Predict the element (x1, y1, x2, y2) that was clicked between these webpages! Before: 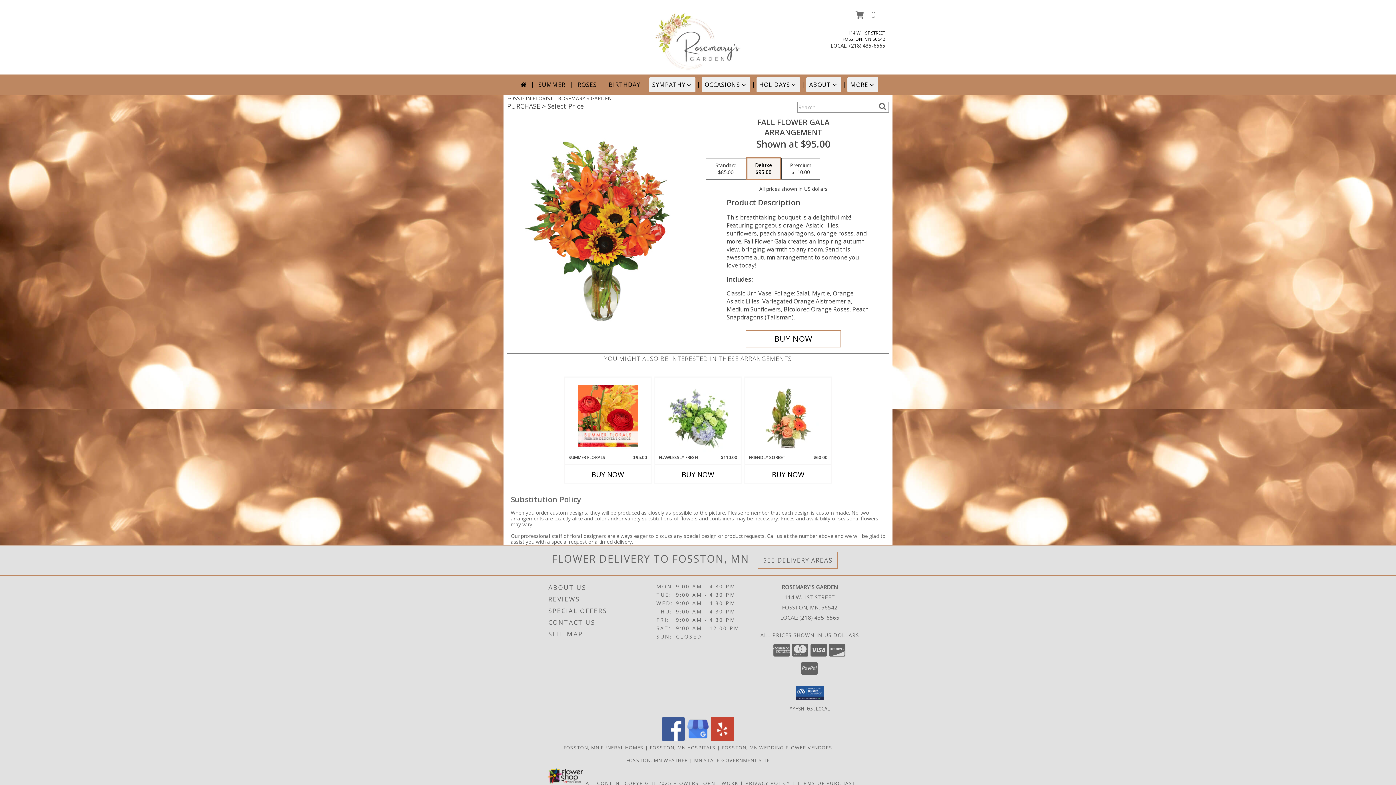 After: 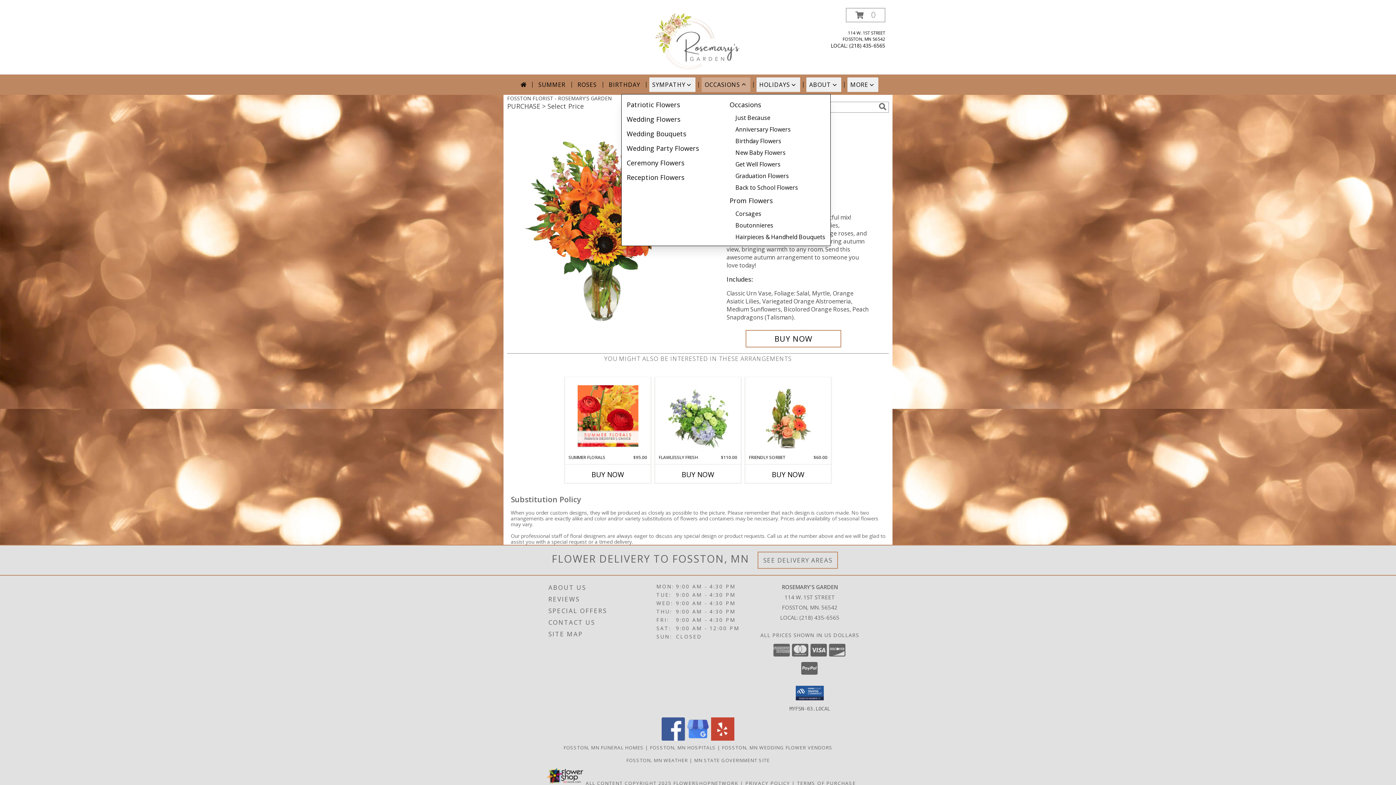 Action: label: OCCASIONS bbox: (701, 77, 750, 92)